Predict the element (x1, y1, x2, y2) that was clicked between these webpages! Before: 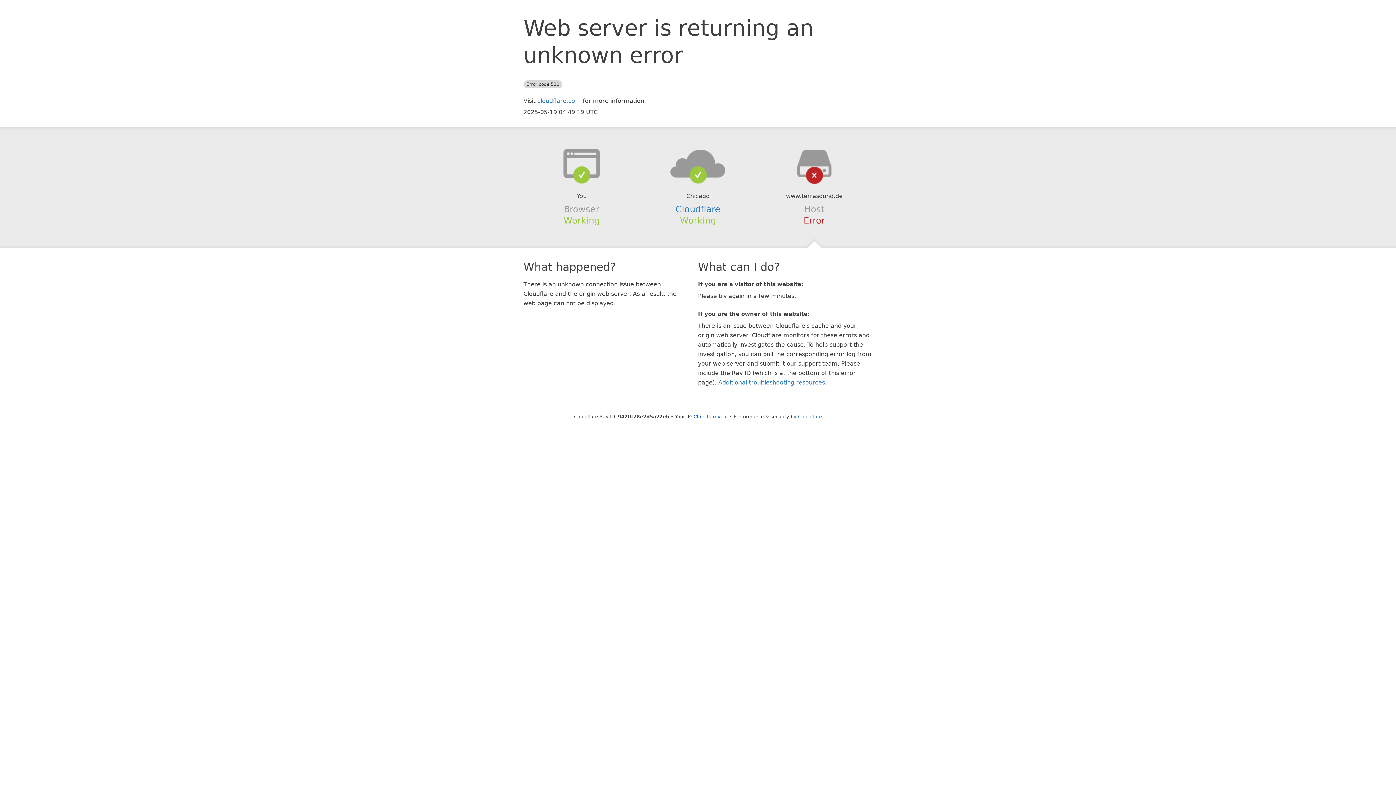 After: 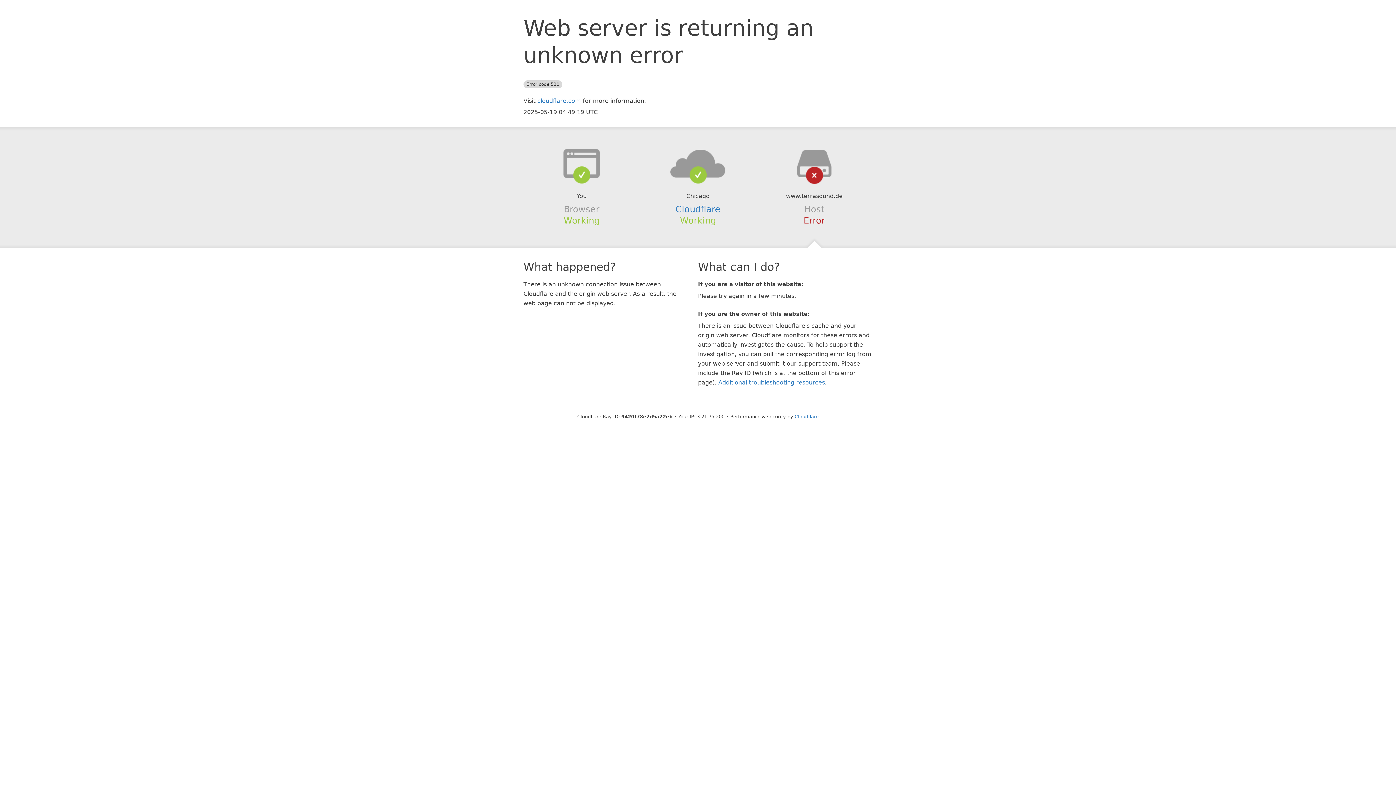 Action: label: Click to reveal bbox: (693, 414, 728, 419)